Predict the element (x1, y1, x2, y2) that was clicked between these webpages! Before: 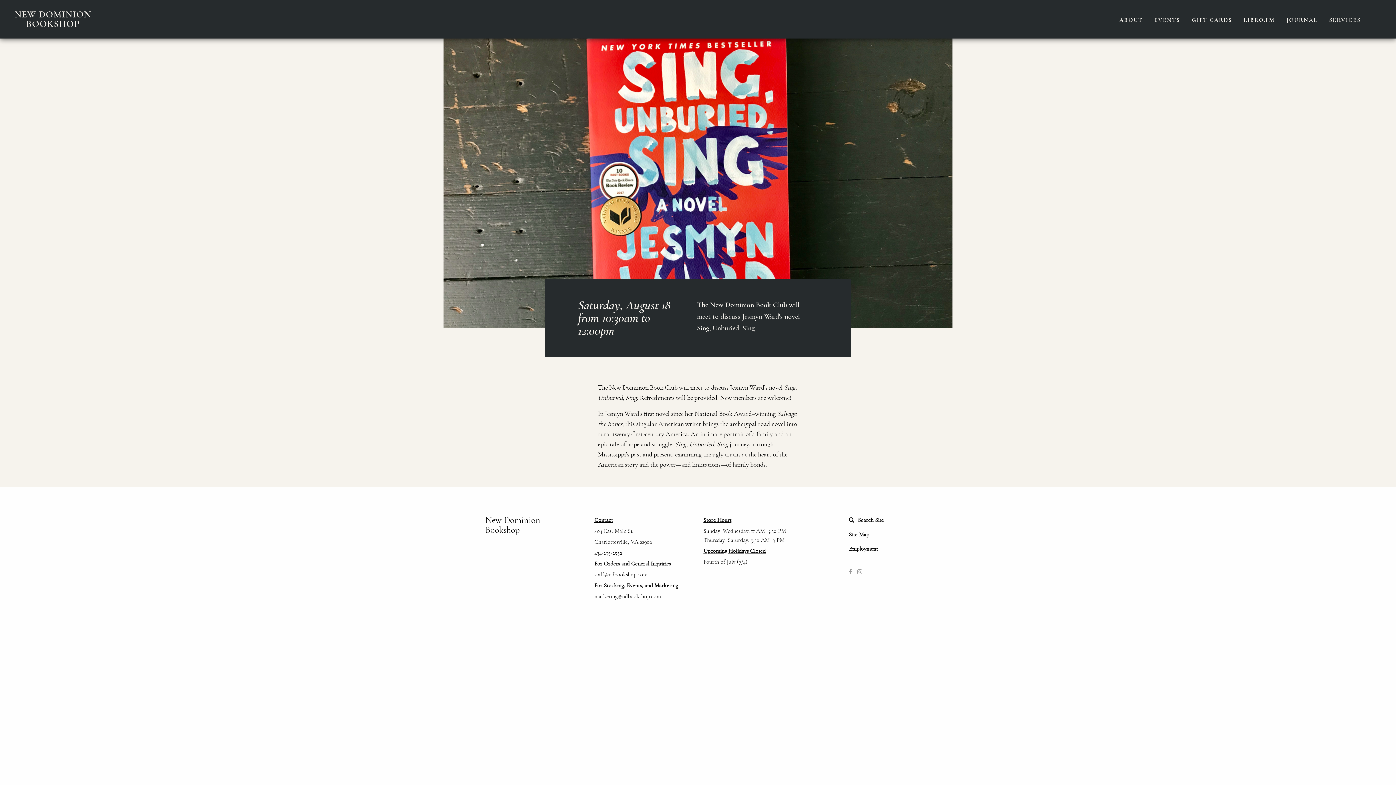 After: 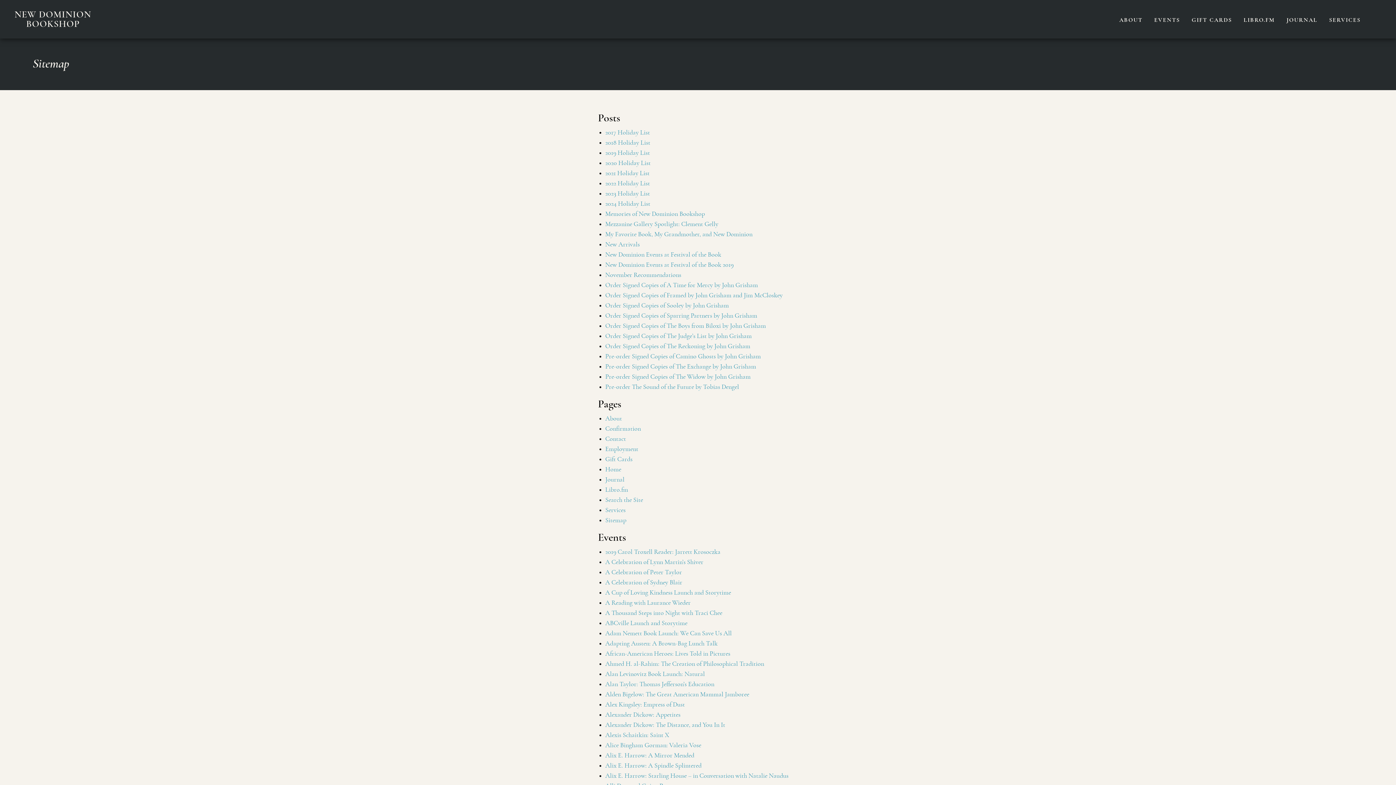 Action: bbox: (849, 530, 910, 539) label: Site Map